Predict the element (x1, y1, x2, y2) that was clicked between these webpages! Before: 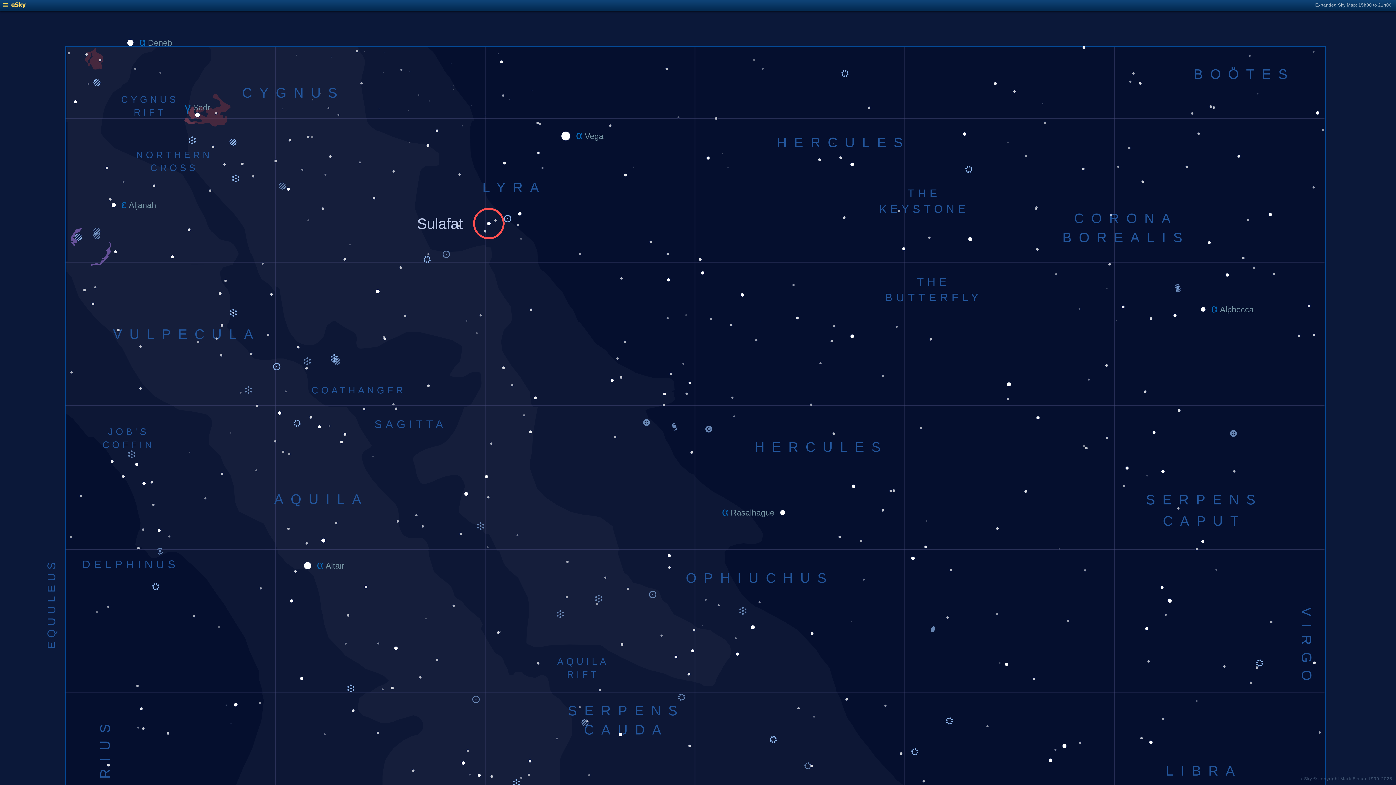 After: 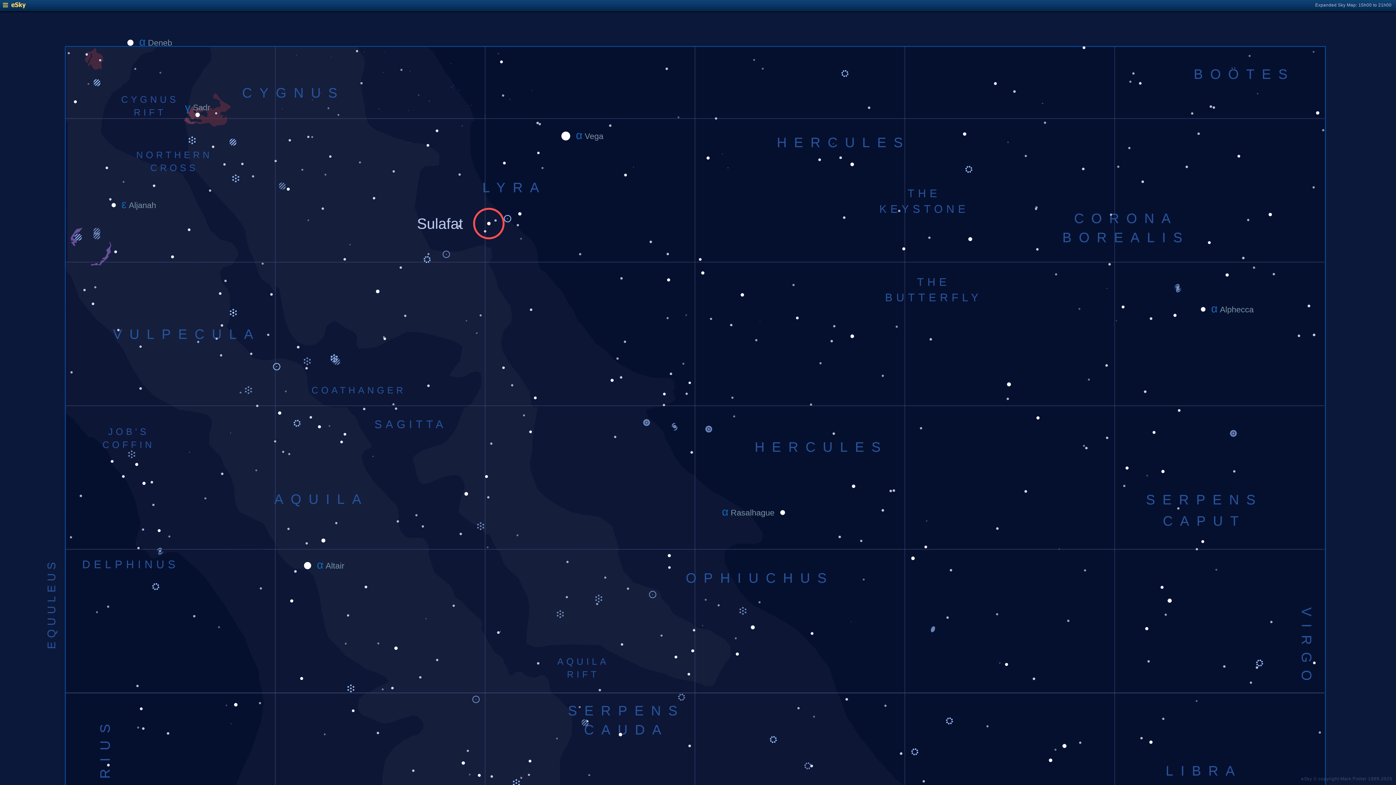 Action: bbox: (2, 4, 25, 9)